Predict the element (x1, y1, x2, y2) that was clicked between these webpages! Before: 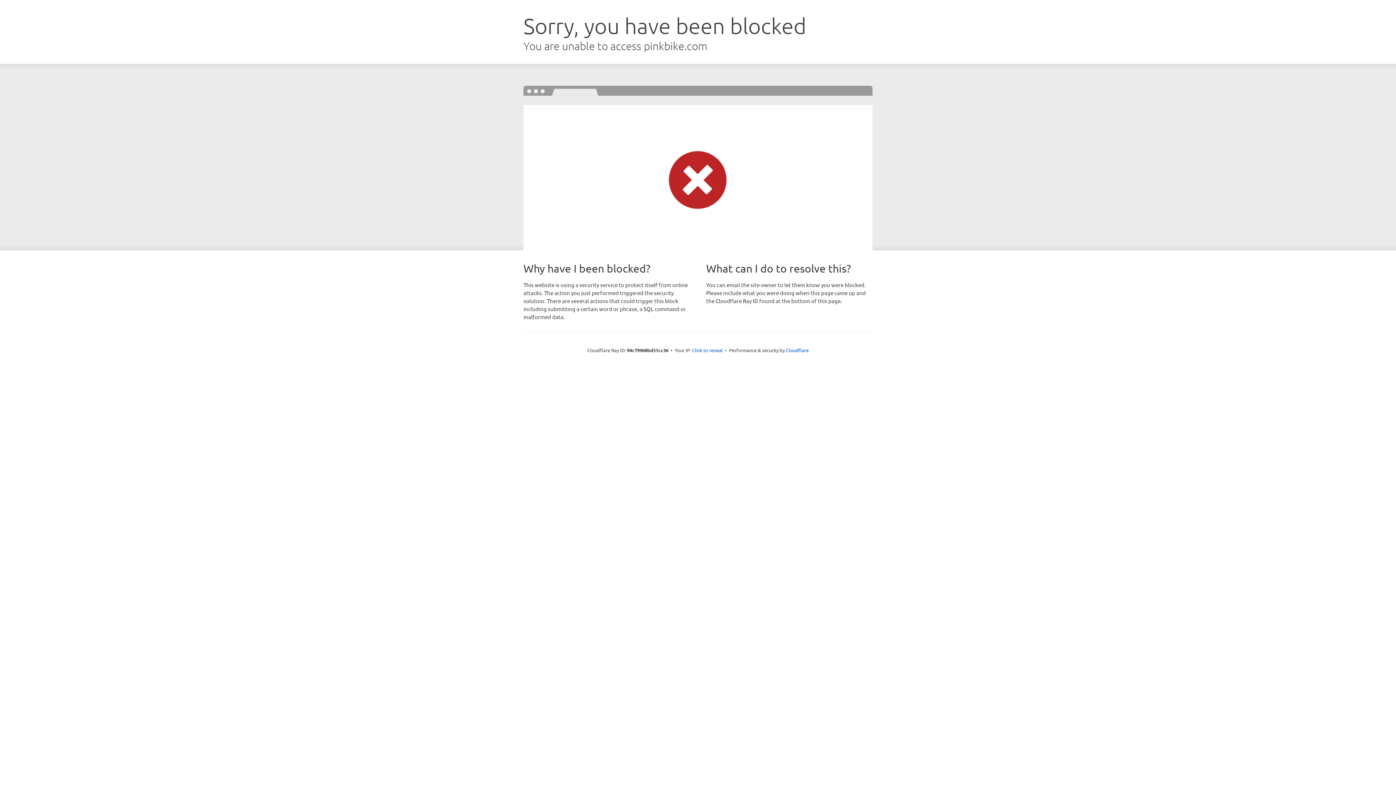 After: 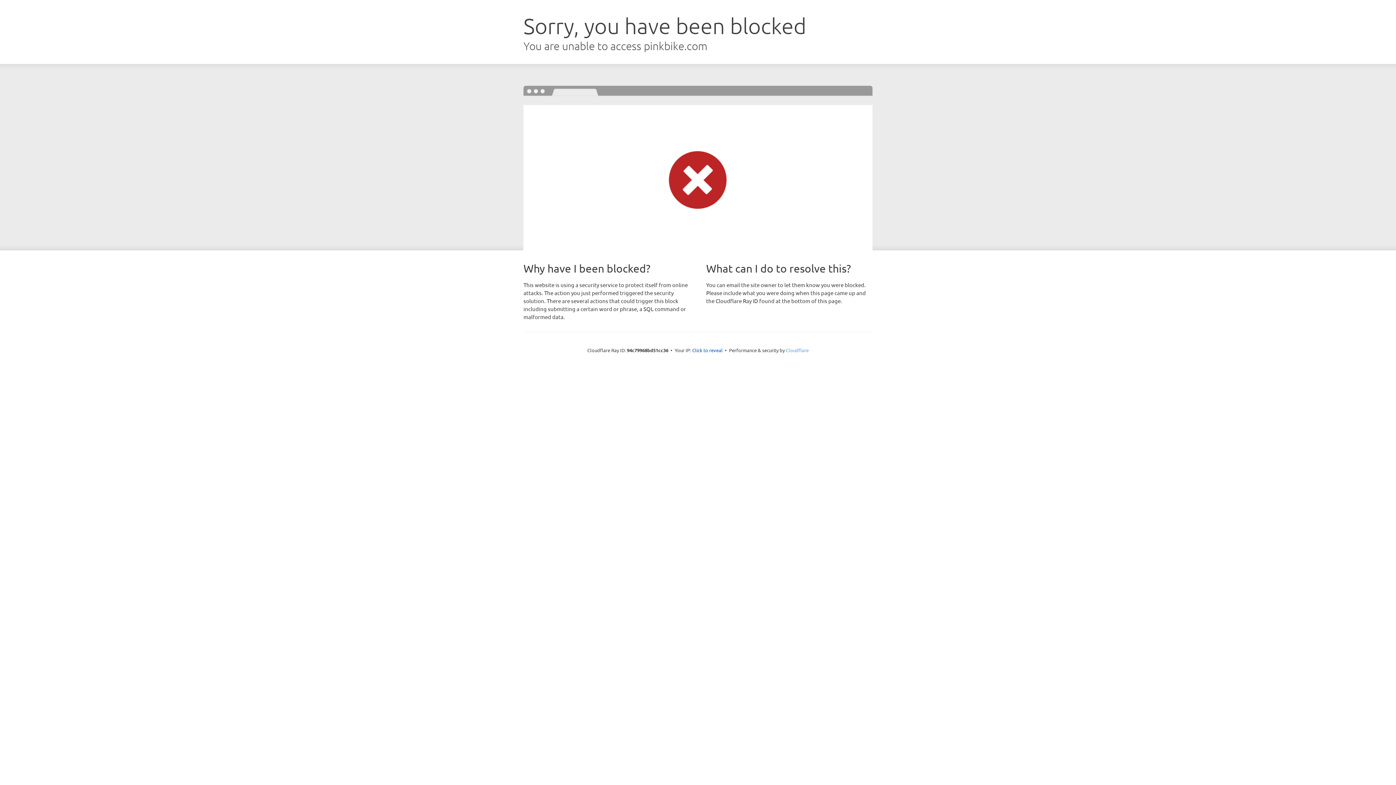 Action: bbox: (786, 347, 808, 353) label: Cloudflare